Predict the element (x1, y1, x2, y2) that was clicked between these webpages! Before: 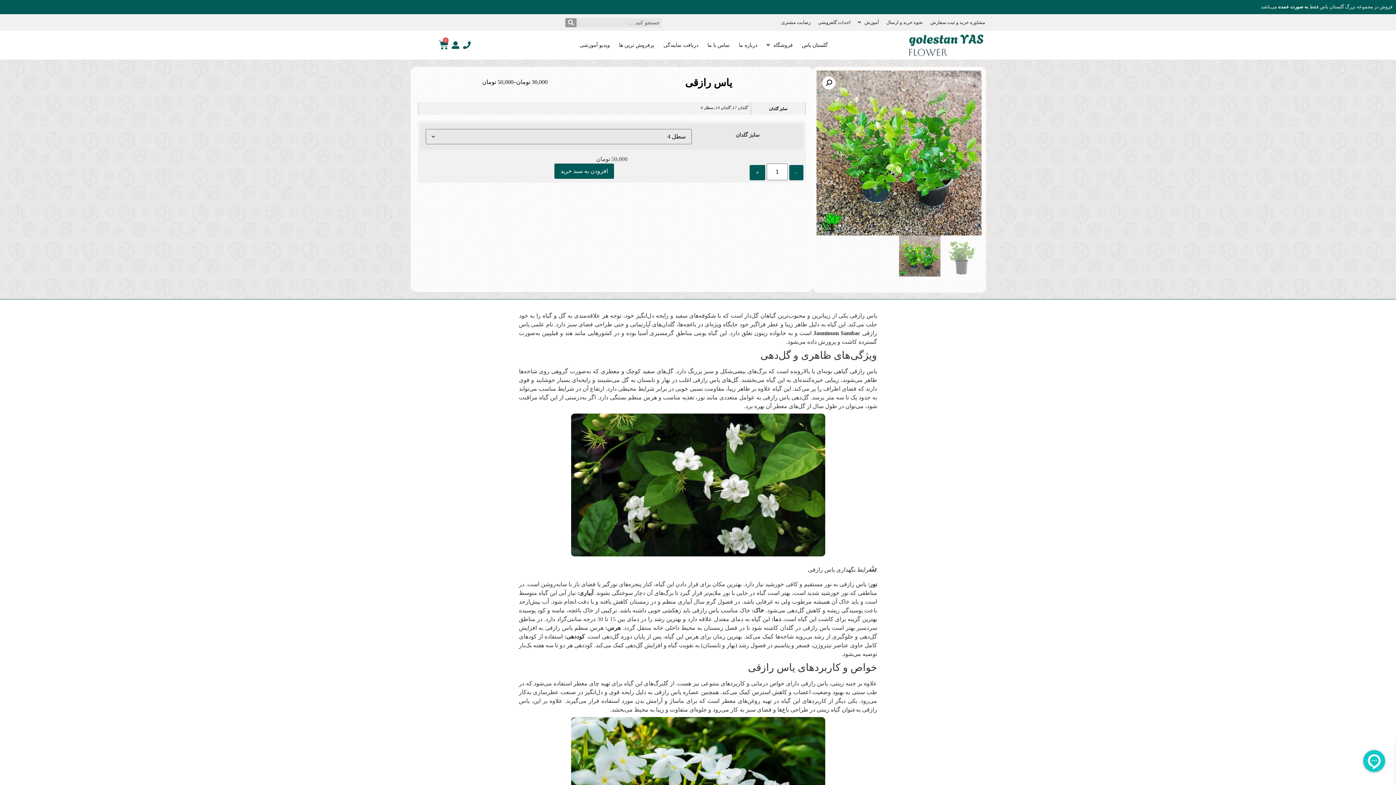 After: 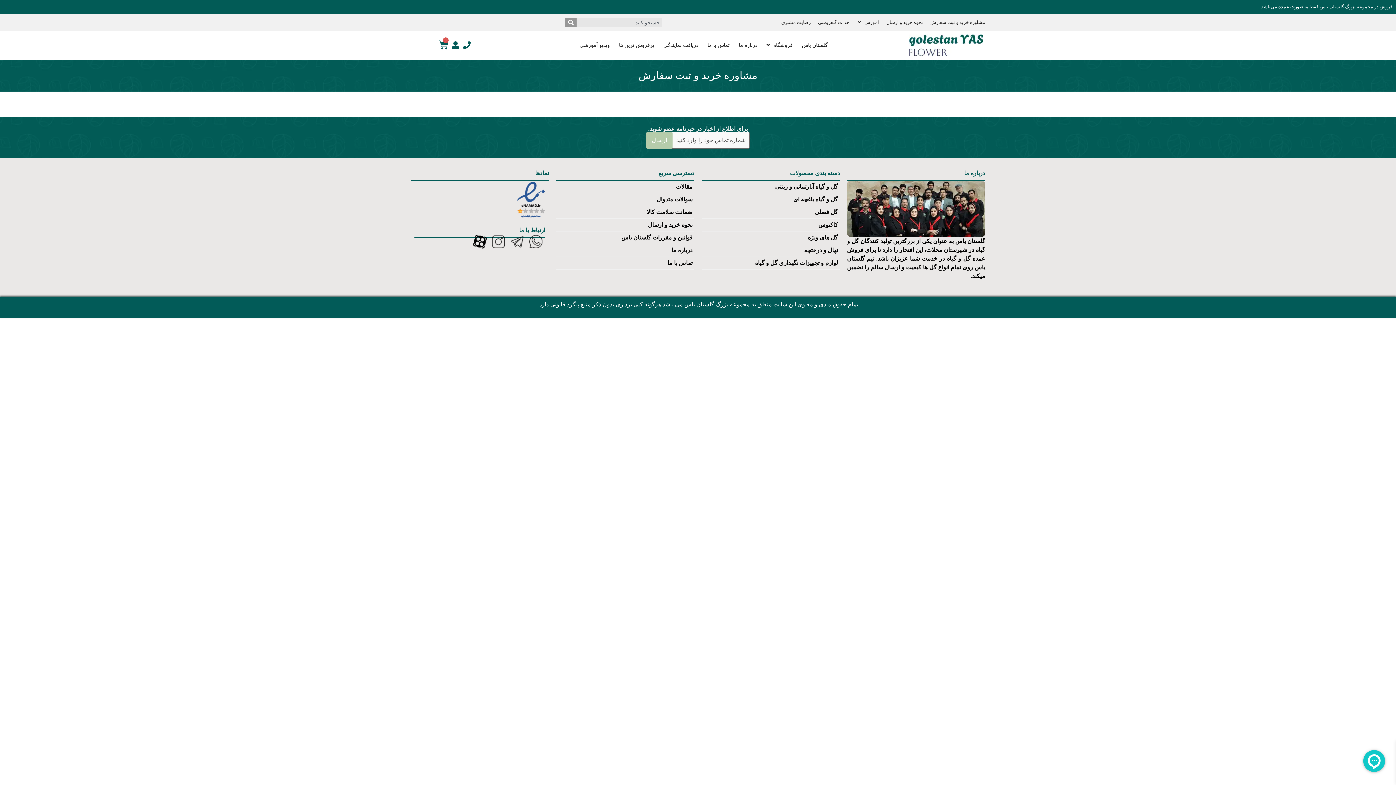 Action: label: مشاوره خرید و ثبت سفارش bbox: (926, 14, 989, 30)